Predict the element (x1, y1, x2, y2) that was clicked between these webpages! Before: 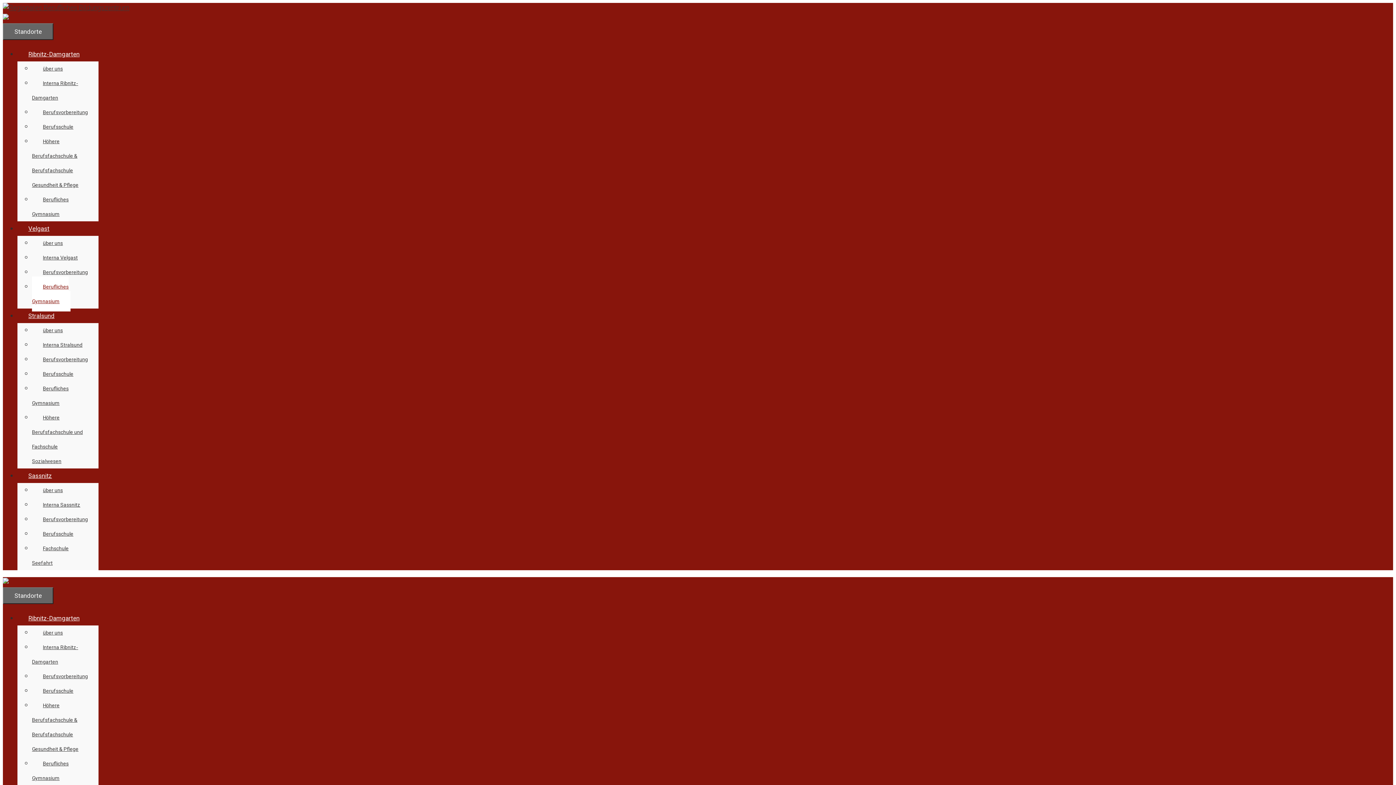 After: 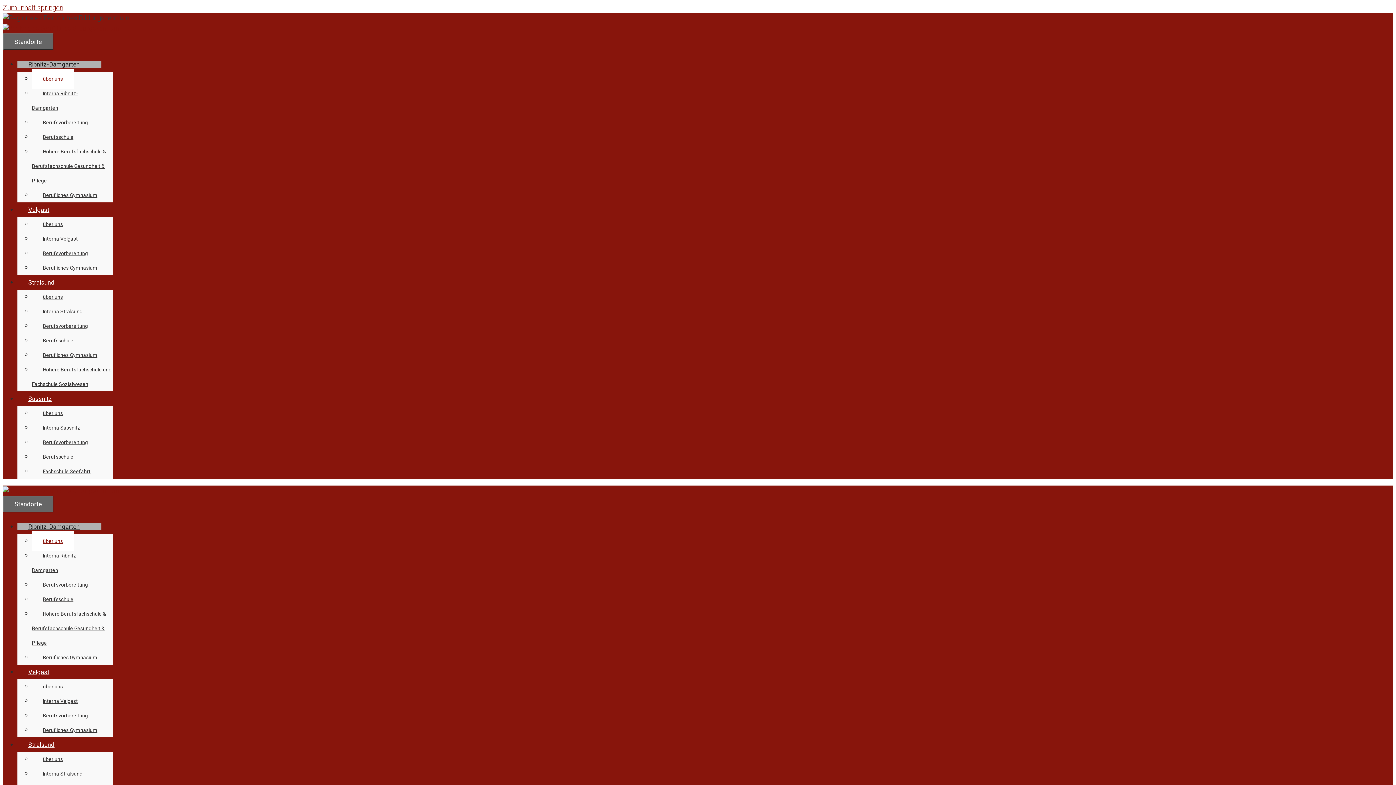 Action: label: über uns bbox: (32, 622, 73, 643)